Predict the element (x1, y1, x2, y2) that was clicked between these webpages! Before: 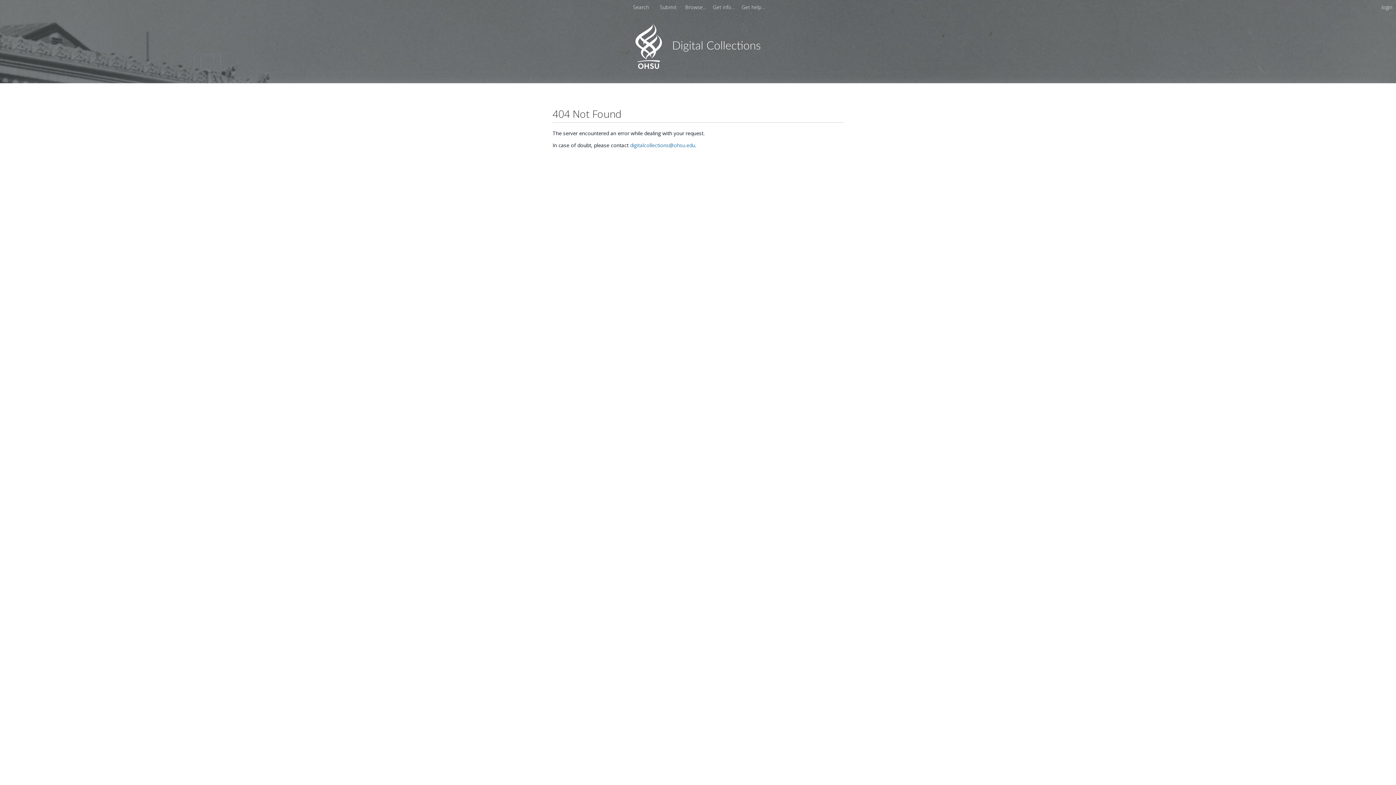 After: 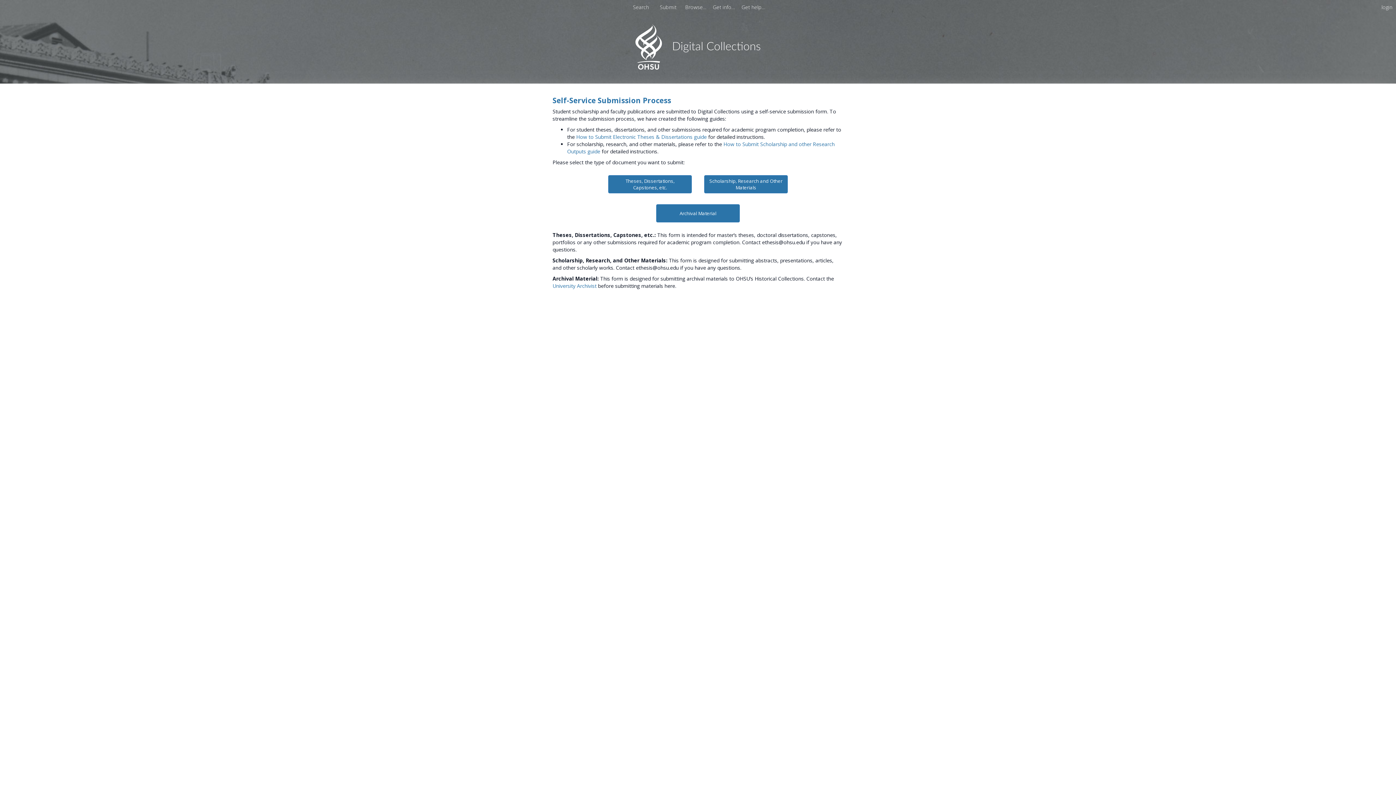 Action: bbox: (657, 3, 680, 10) label: Submit 